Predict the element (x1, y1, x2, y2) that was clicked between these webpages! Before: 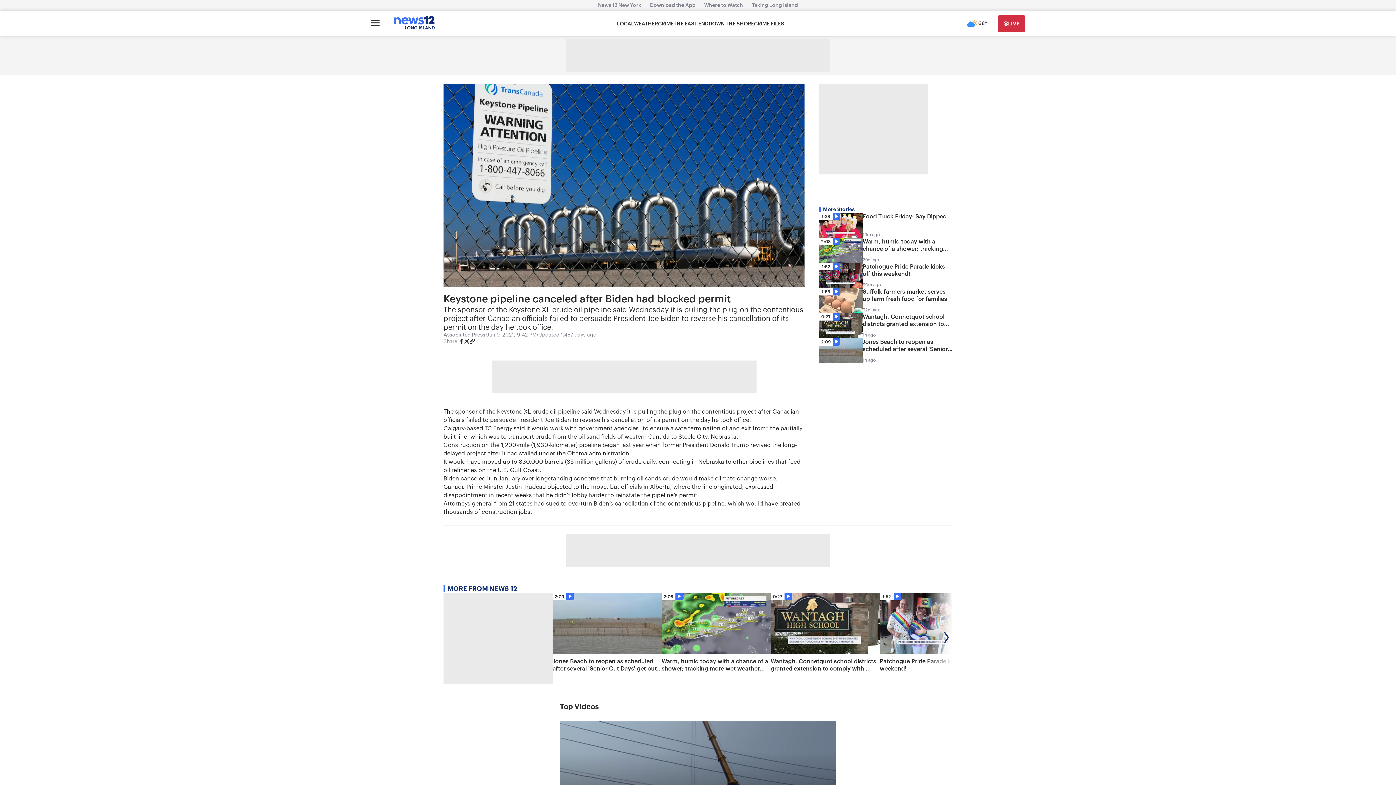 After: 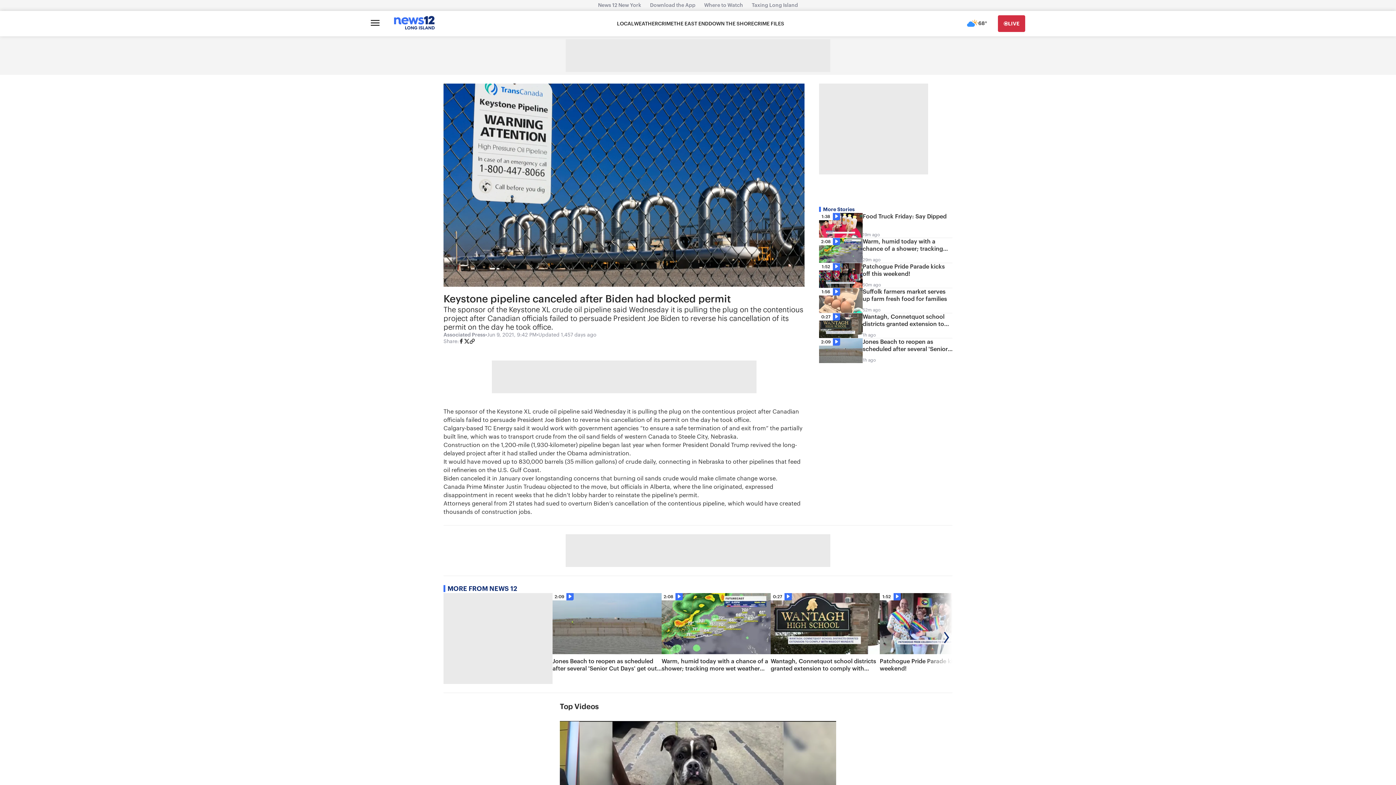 Action: bbox: (458, 338, 464, 346)